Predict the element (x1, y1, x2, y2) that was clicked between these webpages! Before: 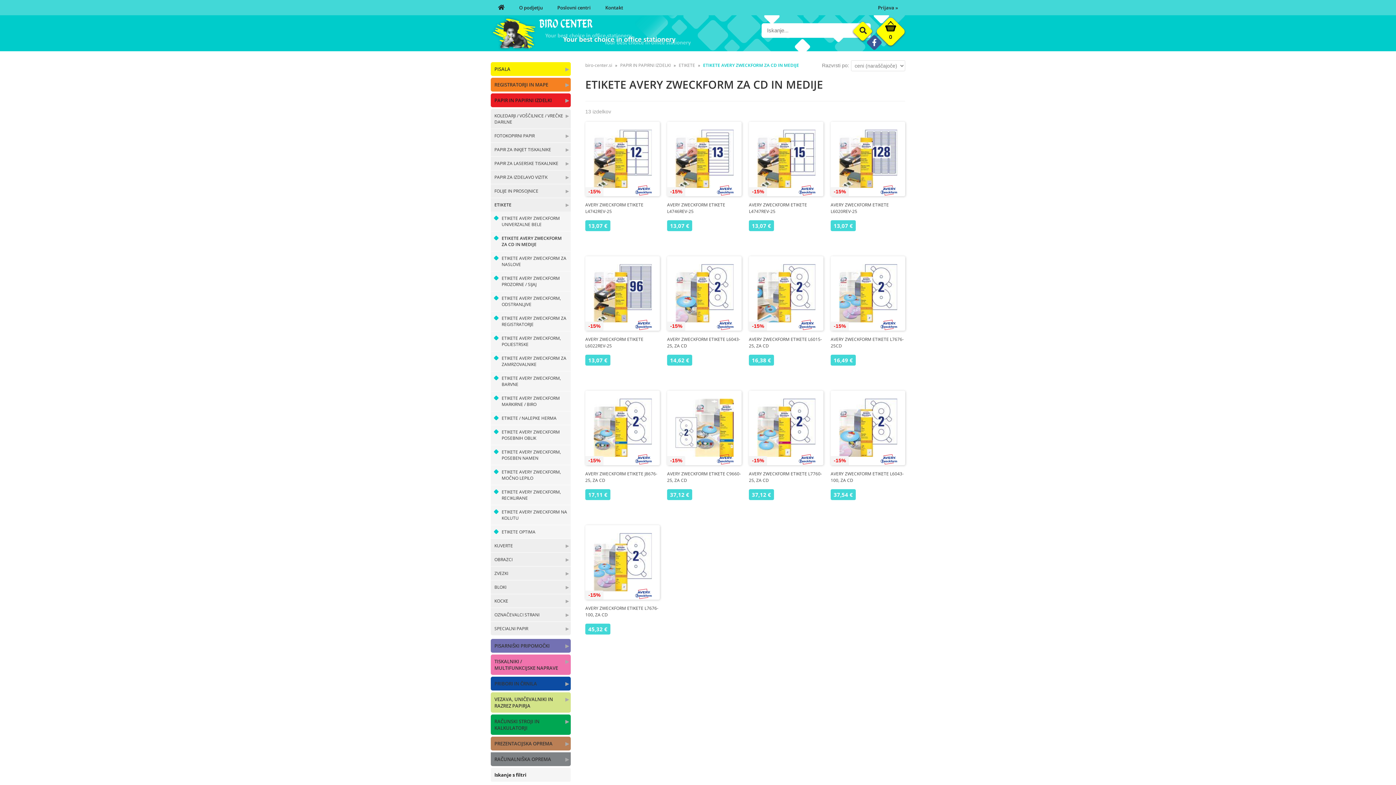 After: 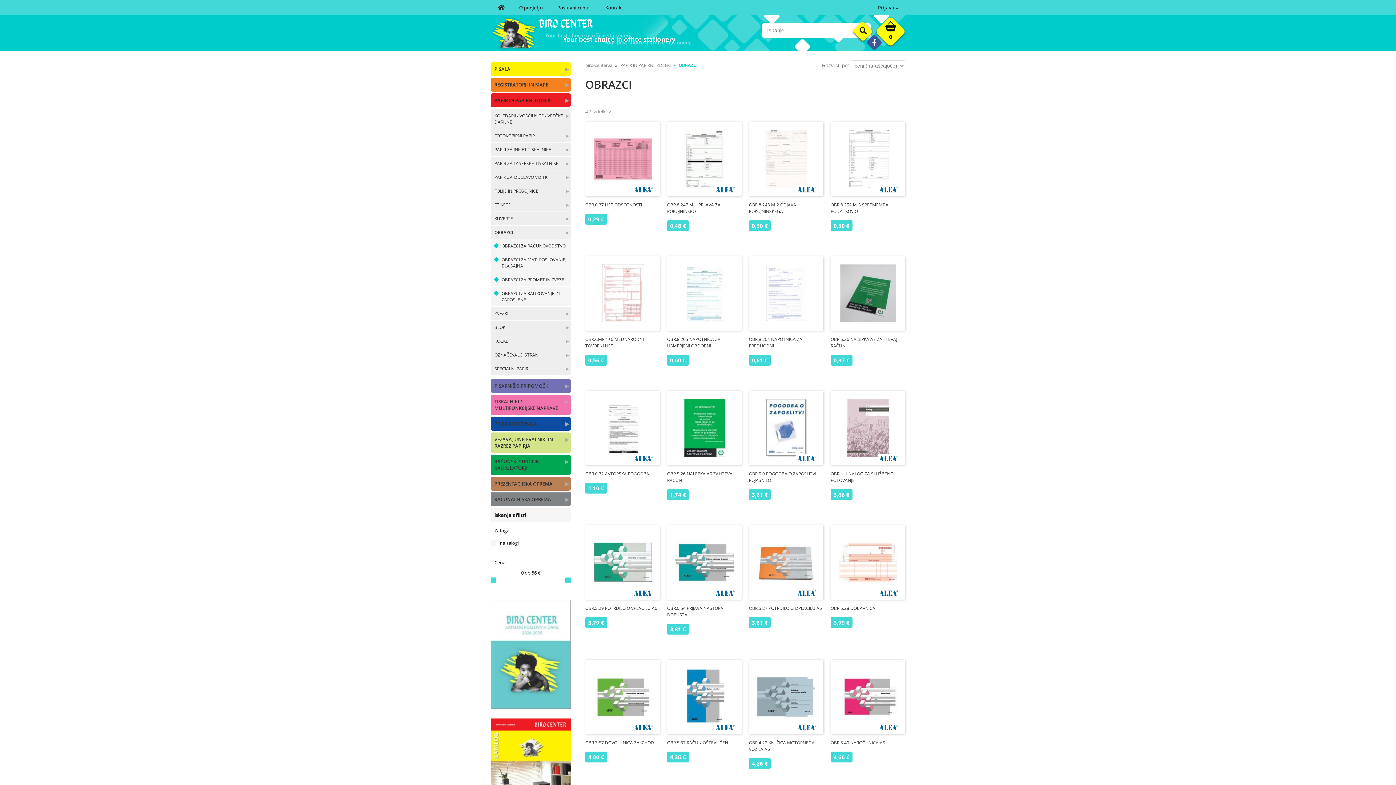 Action: label: ▶ bbox: (564, 553, 570, 566)